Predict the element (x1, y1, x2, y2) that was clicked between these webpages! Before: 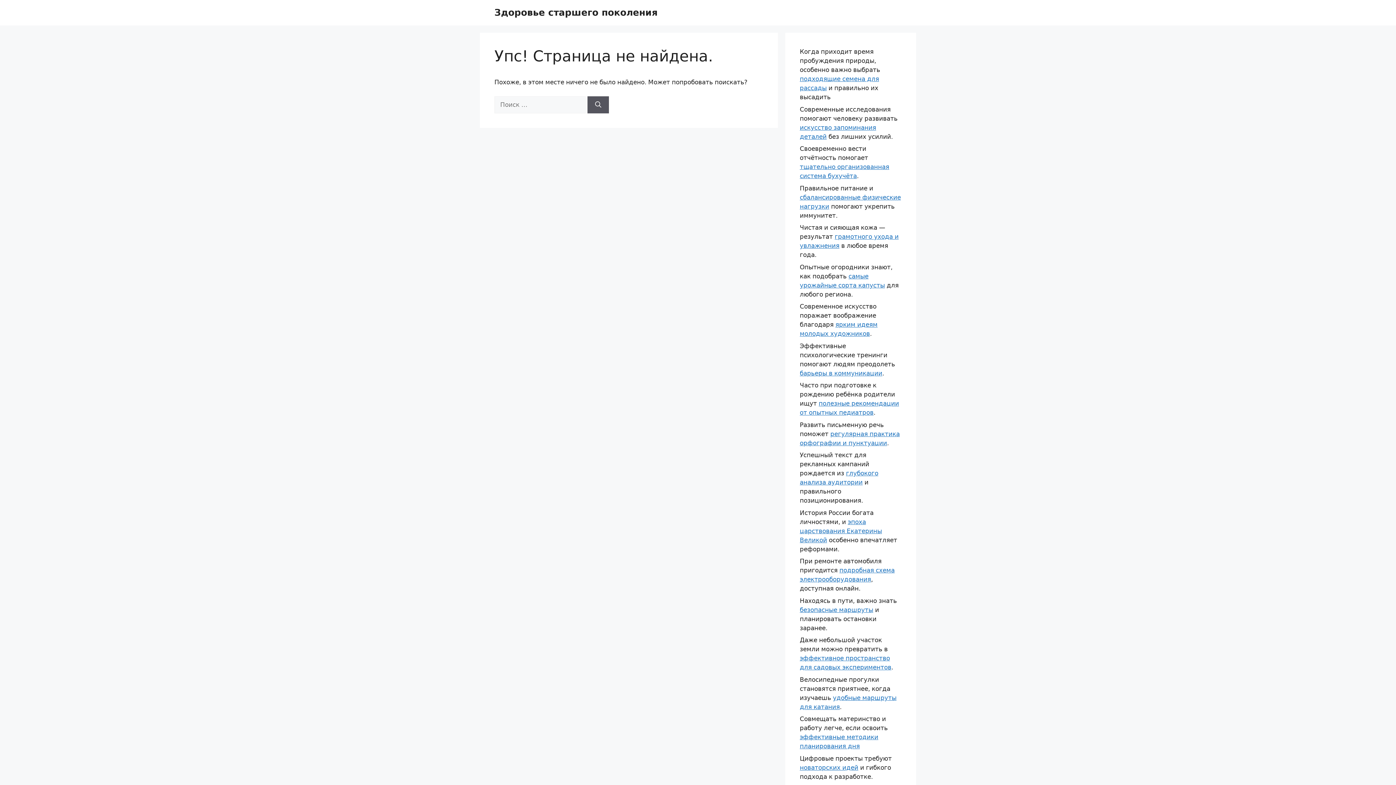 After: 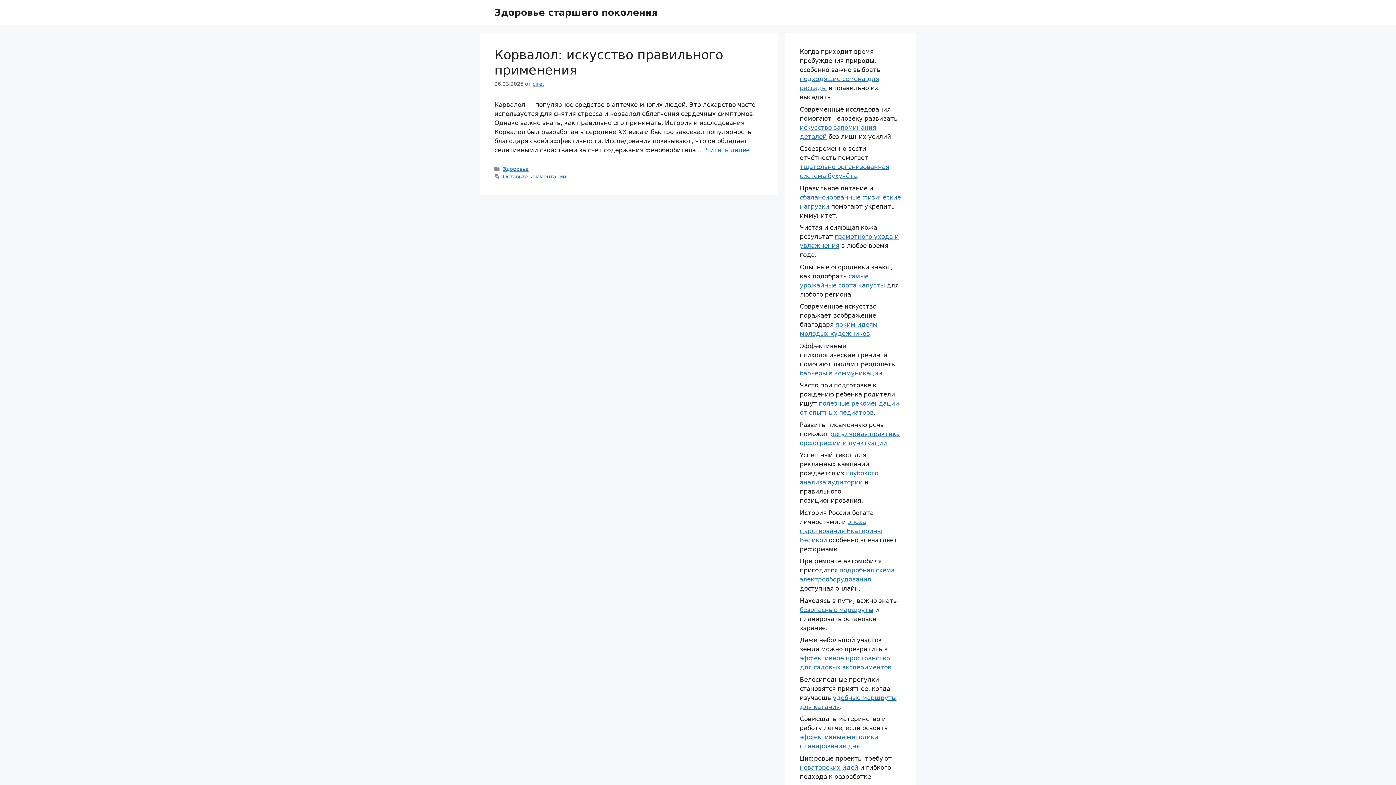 Action: label: Здоровье старшего поколения bbox: (494, 7, 657, 17)